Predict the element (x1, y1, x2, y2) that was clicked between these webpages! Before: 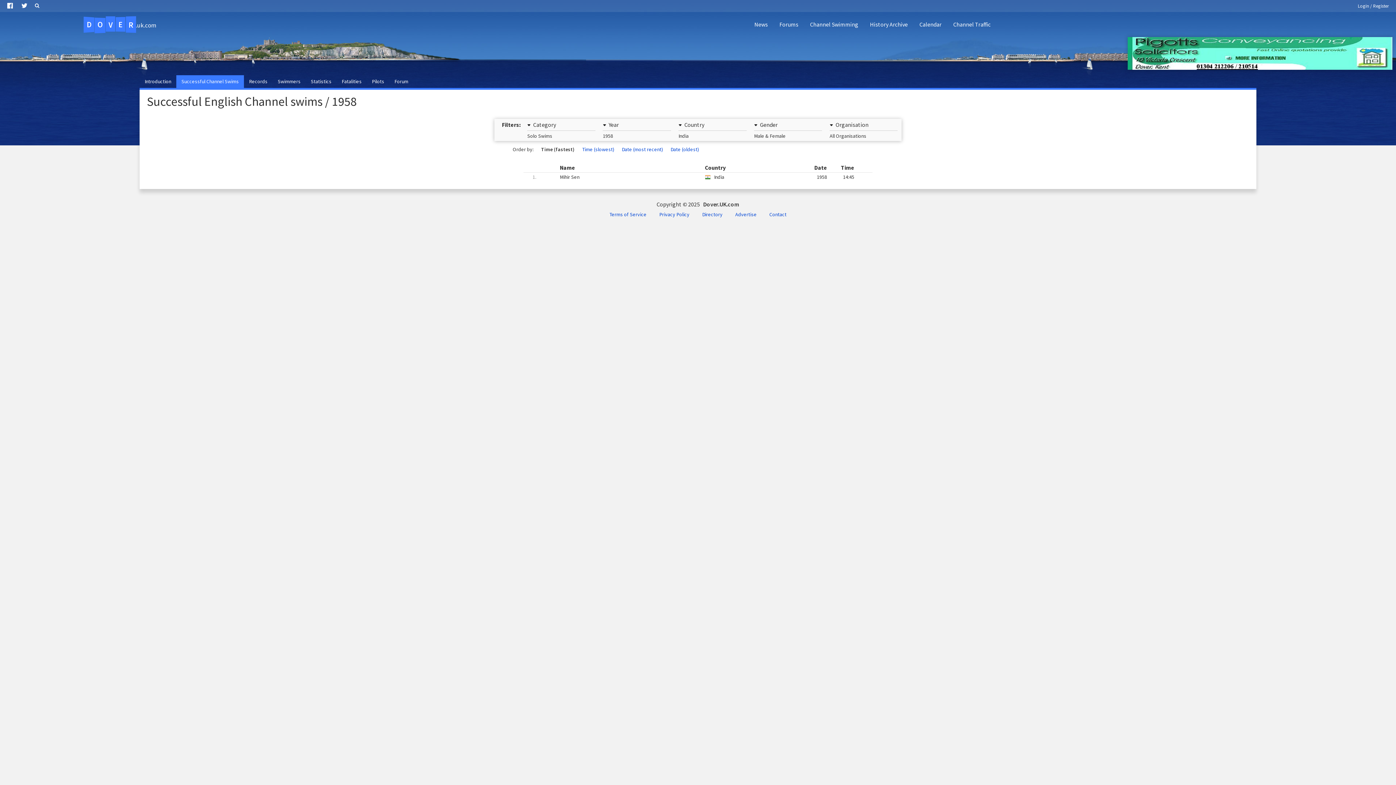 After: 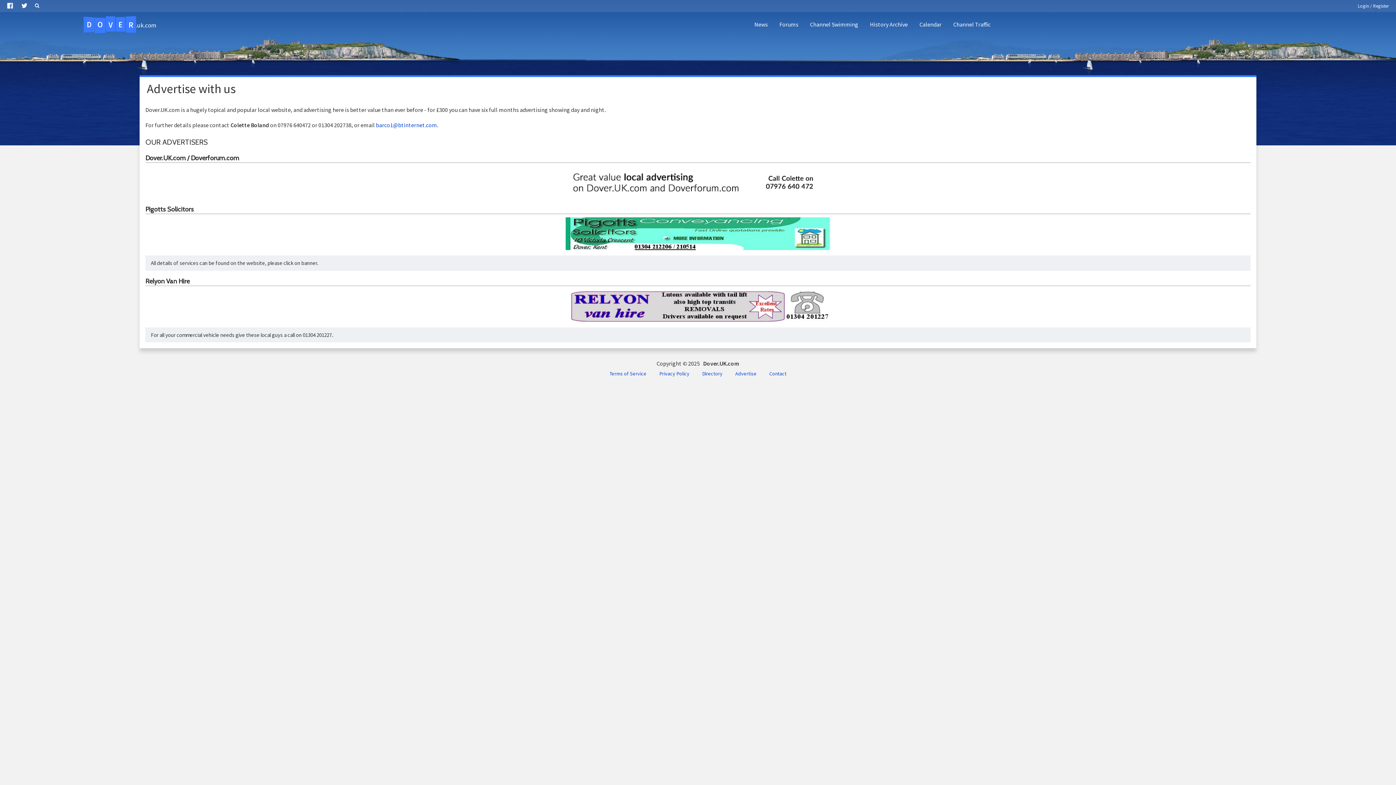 Action: bbox: (729, 208, 762, 220) label: Advertise